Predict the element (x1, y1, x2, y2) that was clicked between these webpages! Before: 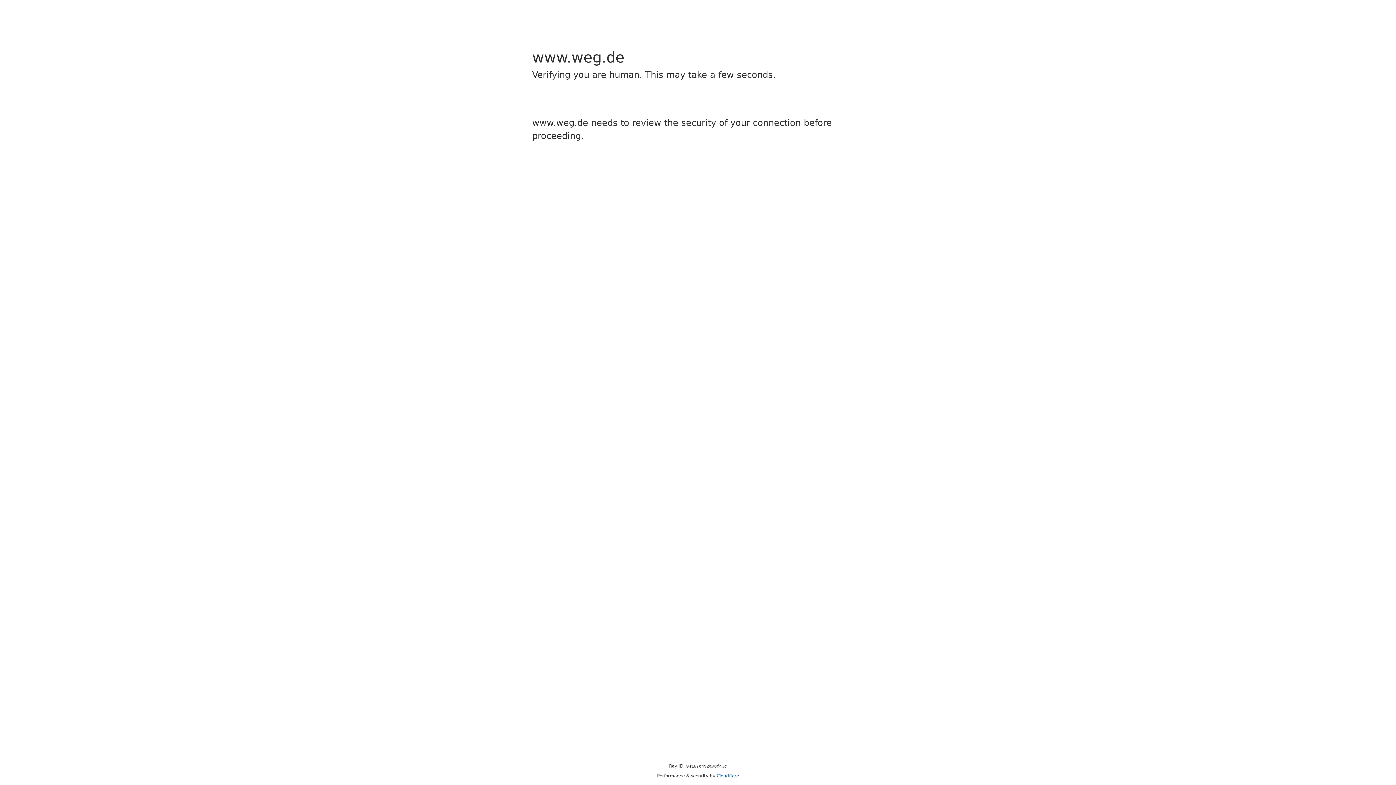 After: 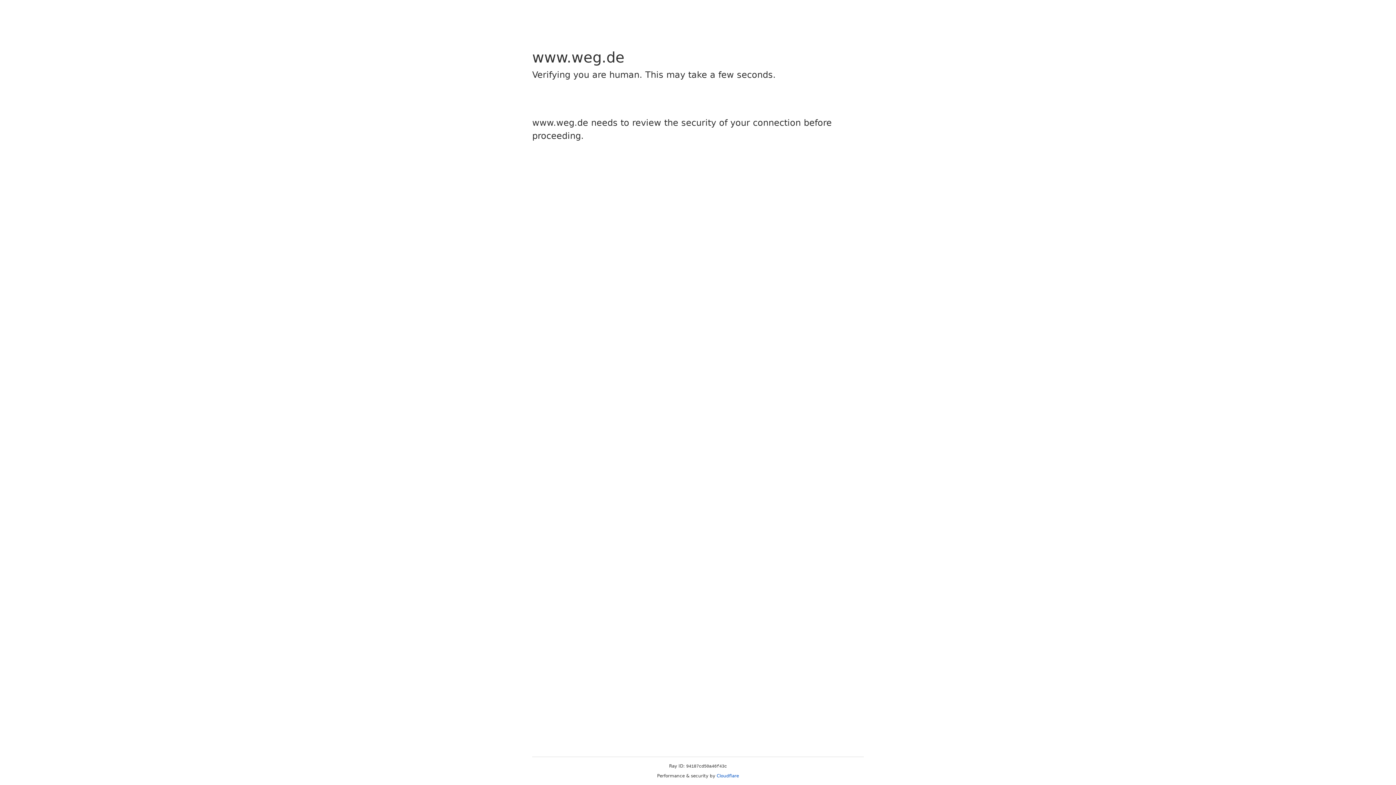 Action: bbox: (716, 773, 739, 778) label: Cloudflare